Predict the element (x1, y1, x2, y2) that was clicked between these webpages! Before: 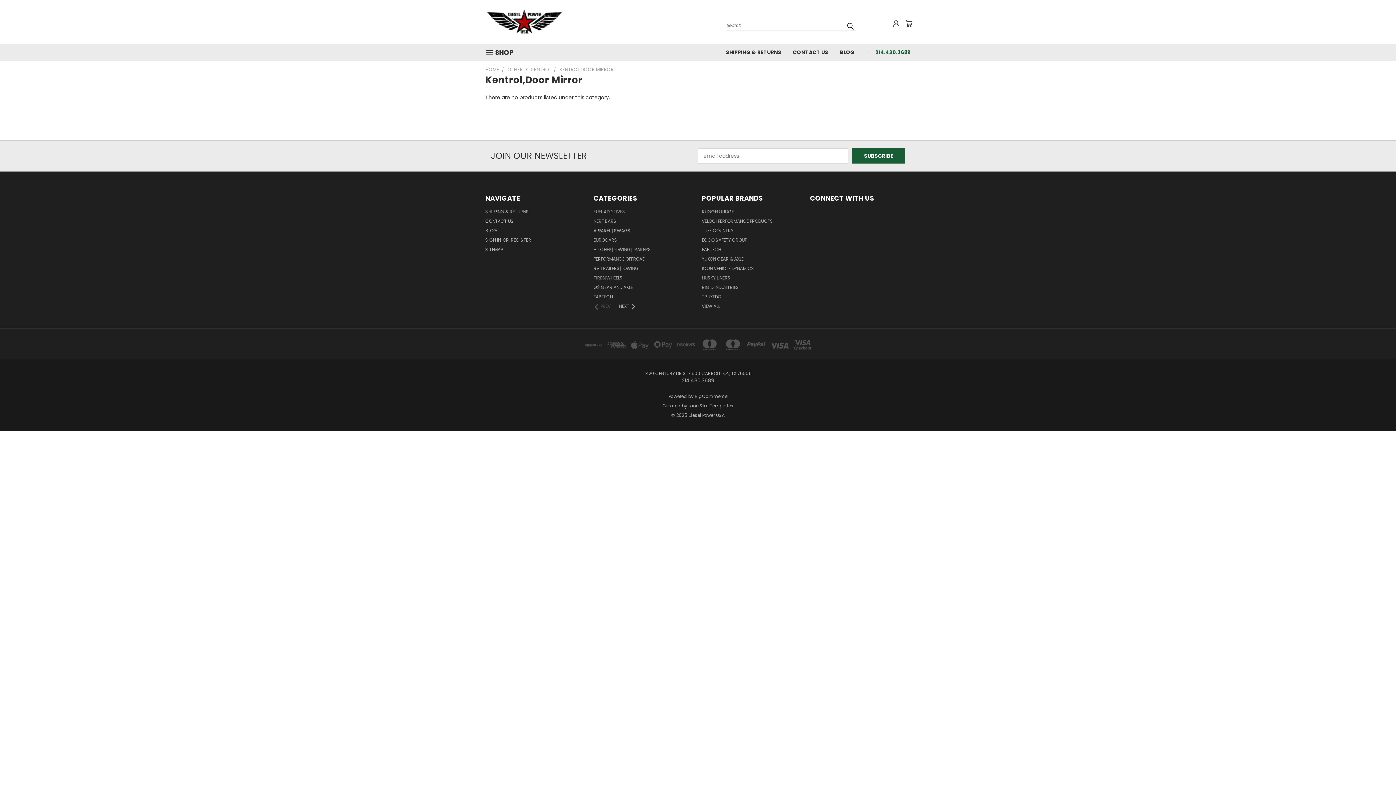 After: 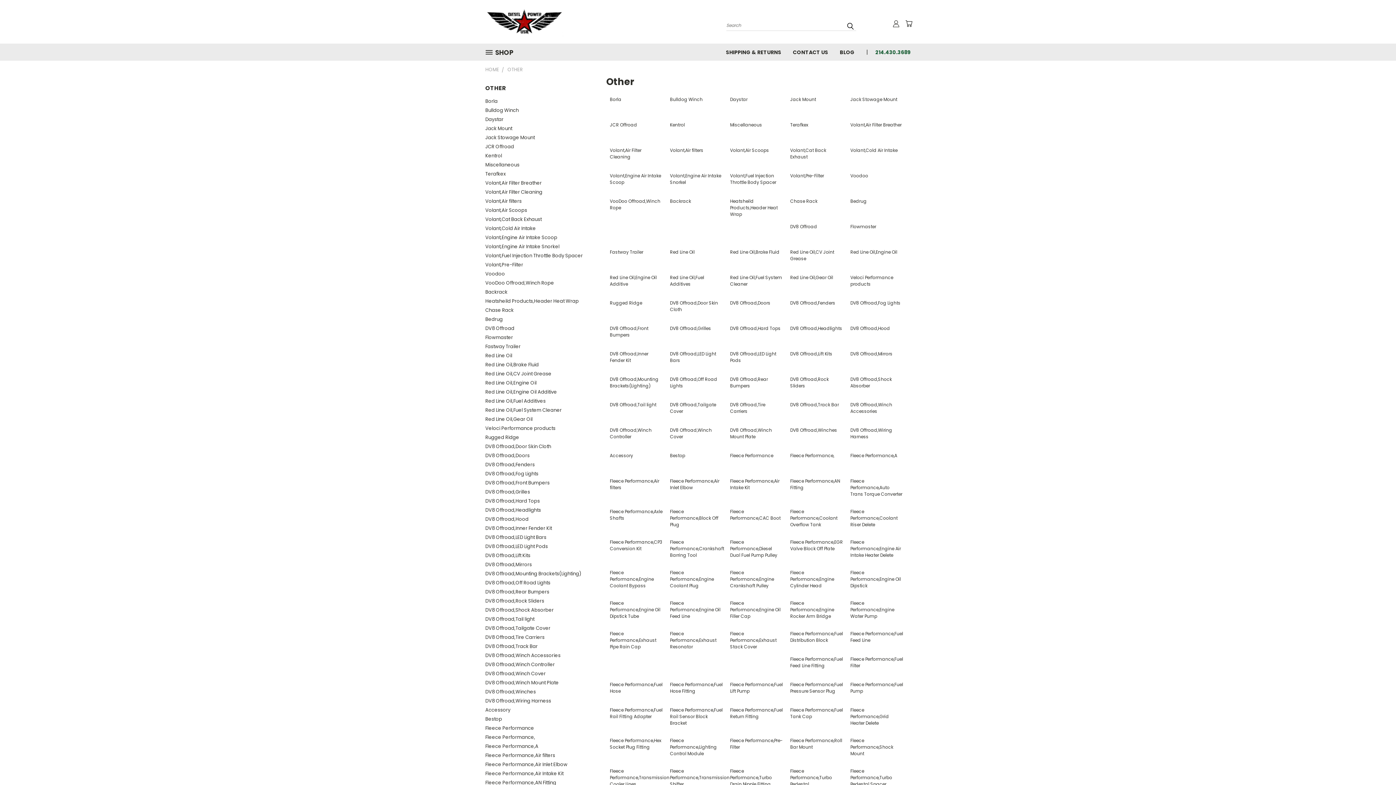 Action: label: OTHER bbox: (507, 66, 522, 73)